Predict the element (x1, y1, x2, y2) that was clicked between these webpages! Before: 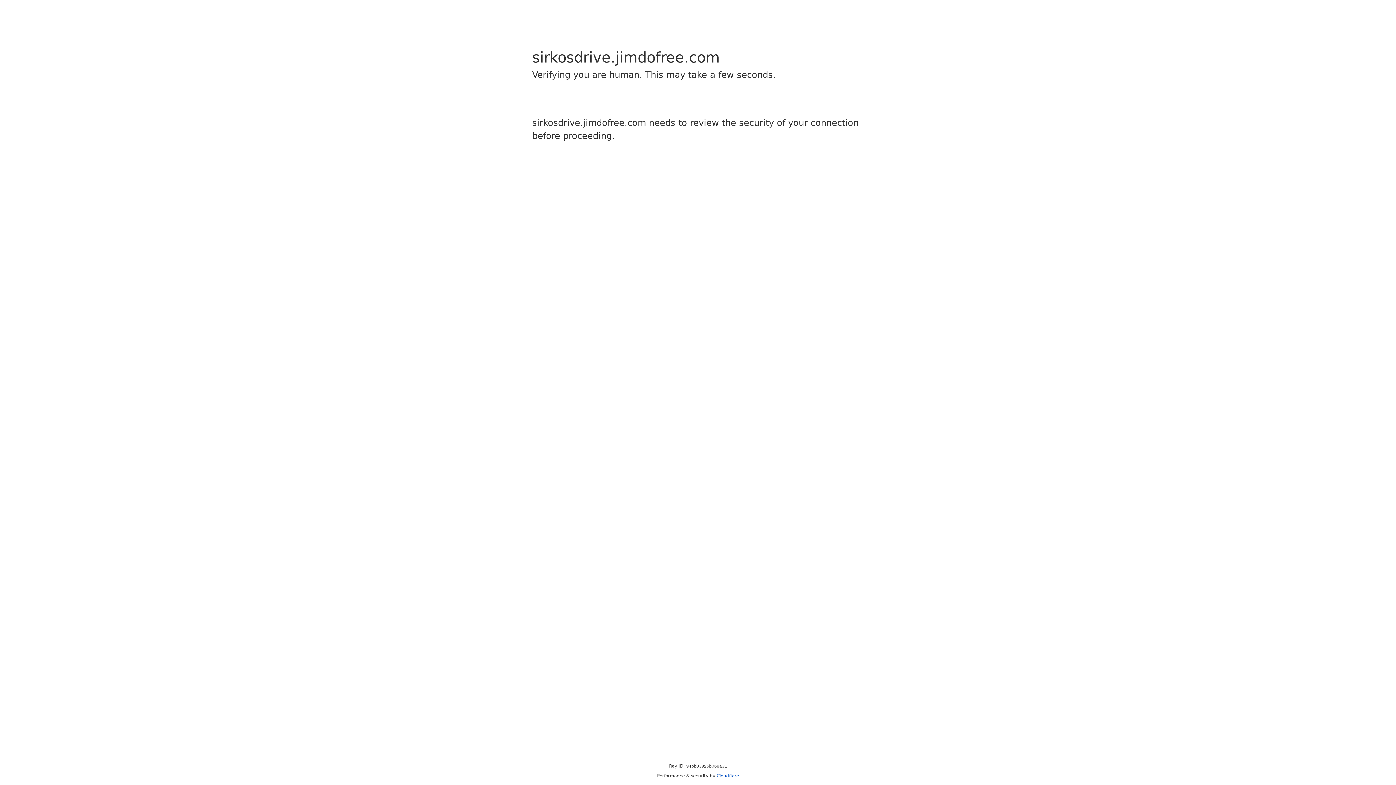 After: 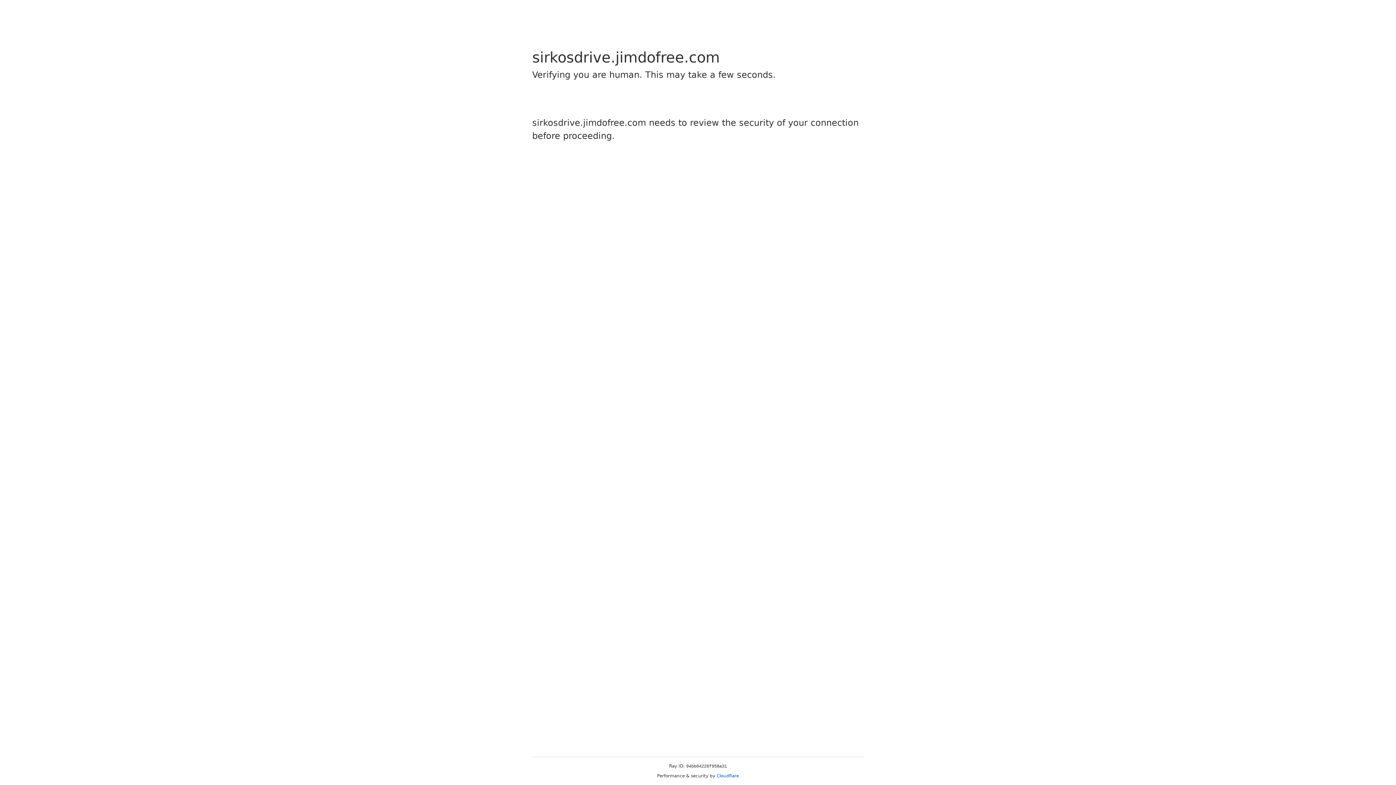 Action: label: Cloudflare bbox: (716, 773, 739, 778)